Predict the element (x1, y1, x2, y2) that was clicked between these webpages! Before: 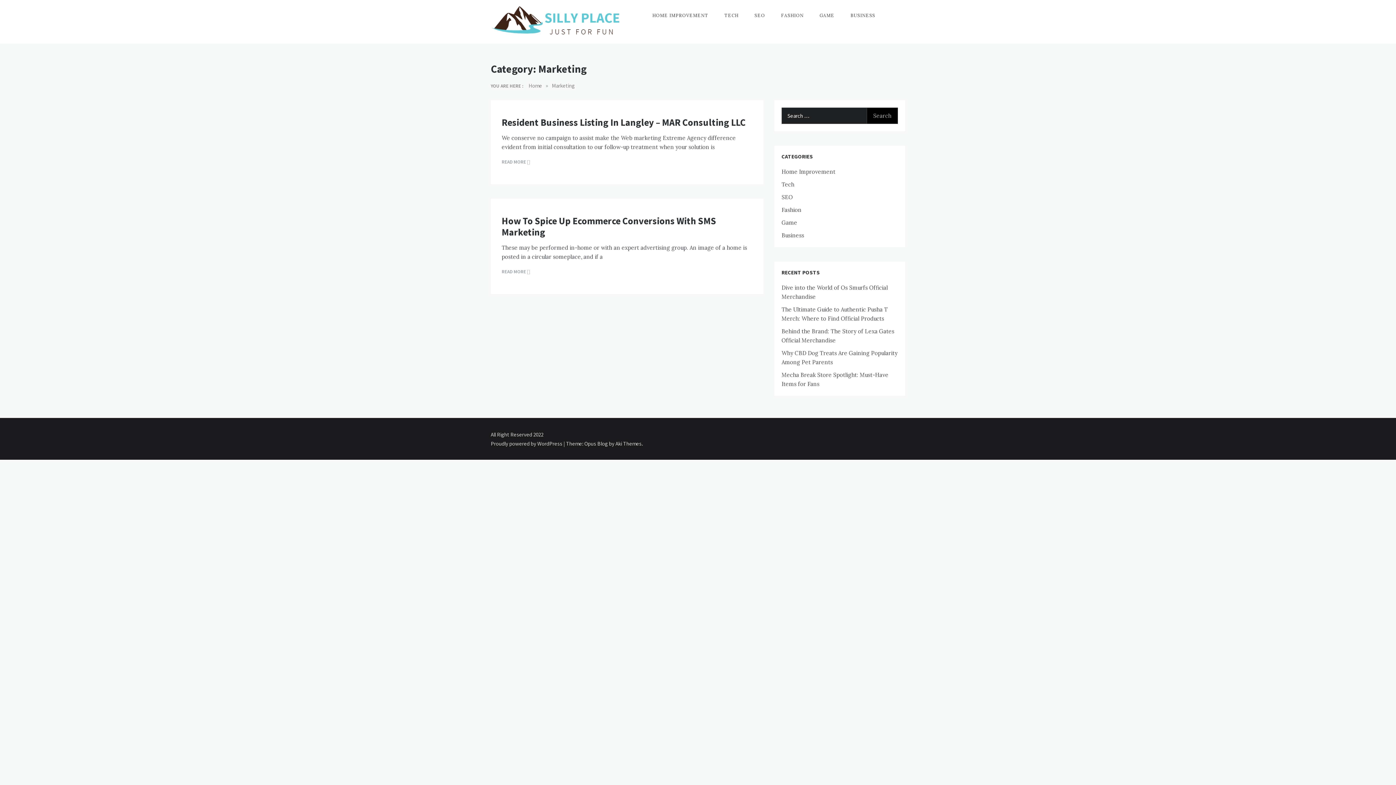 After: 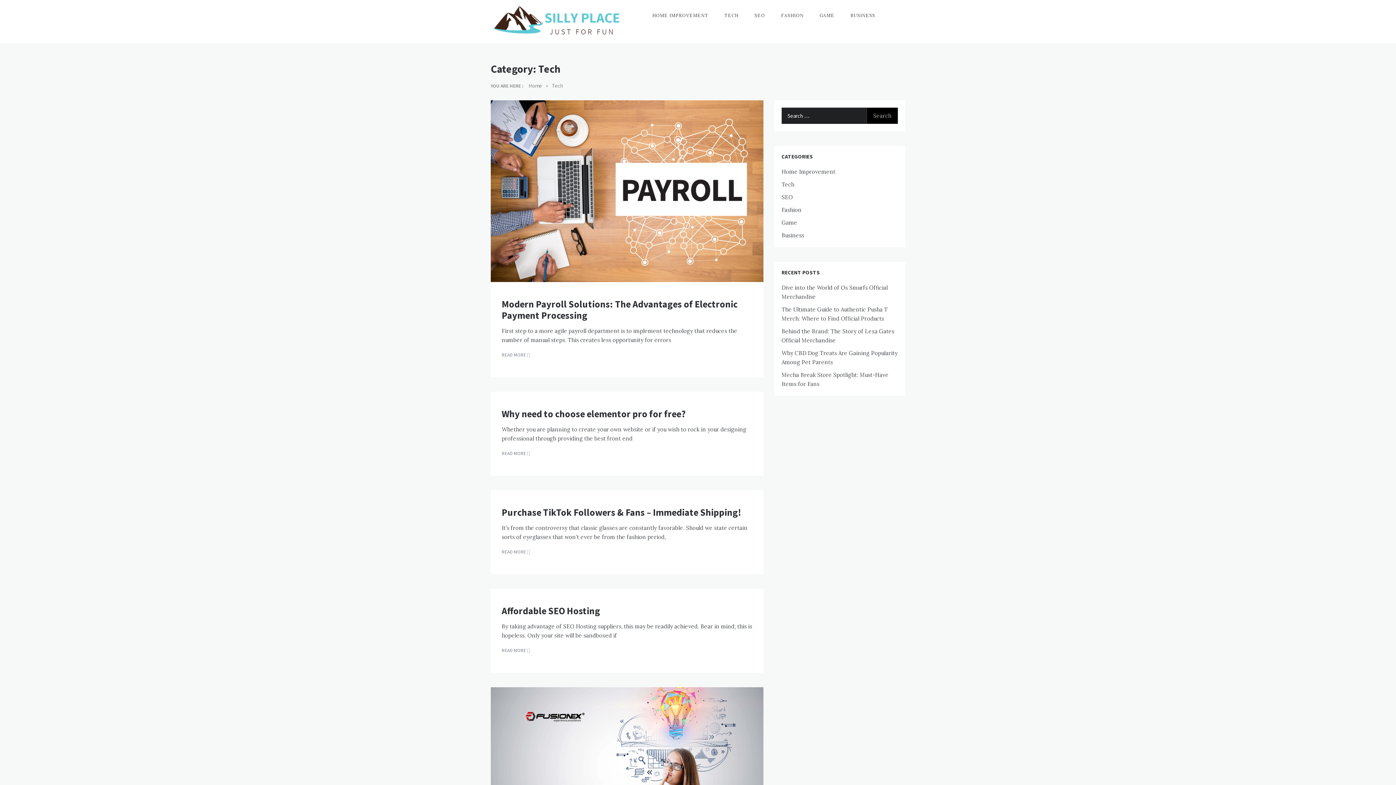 Action: bbox: (717, 0, 746, 31) label: TECH